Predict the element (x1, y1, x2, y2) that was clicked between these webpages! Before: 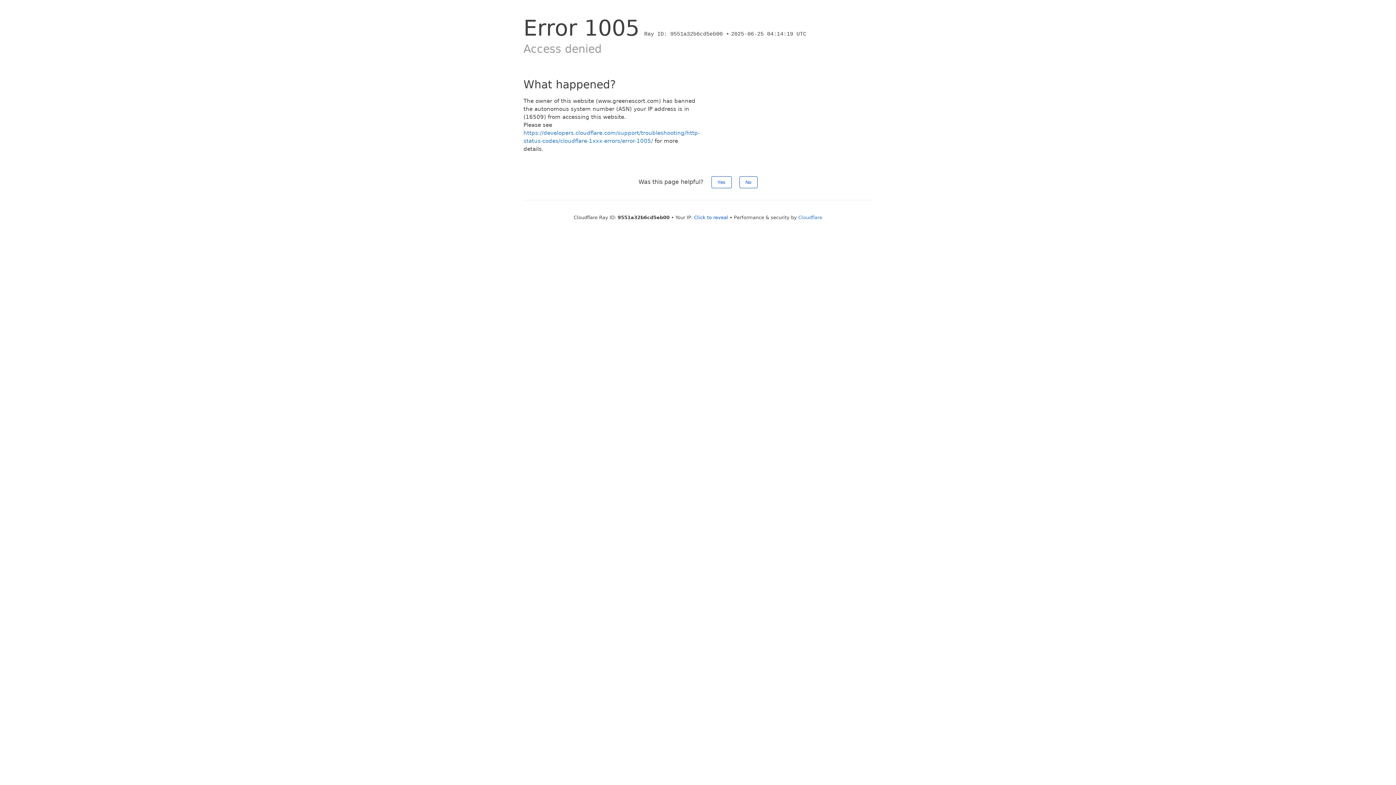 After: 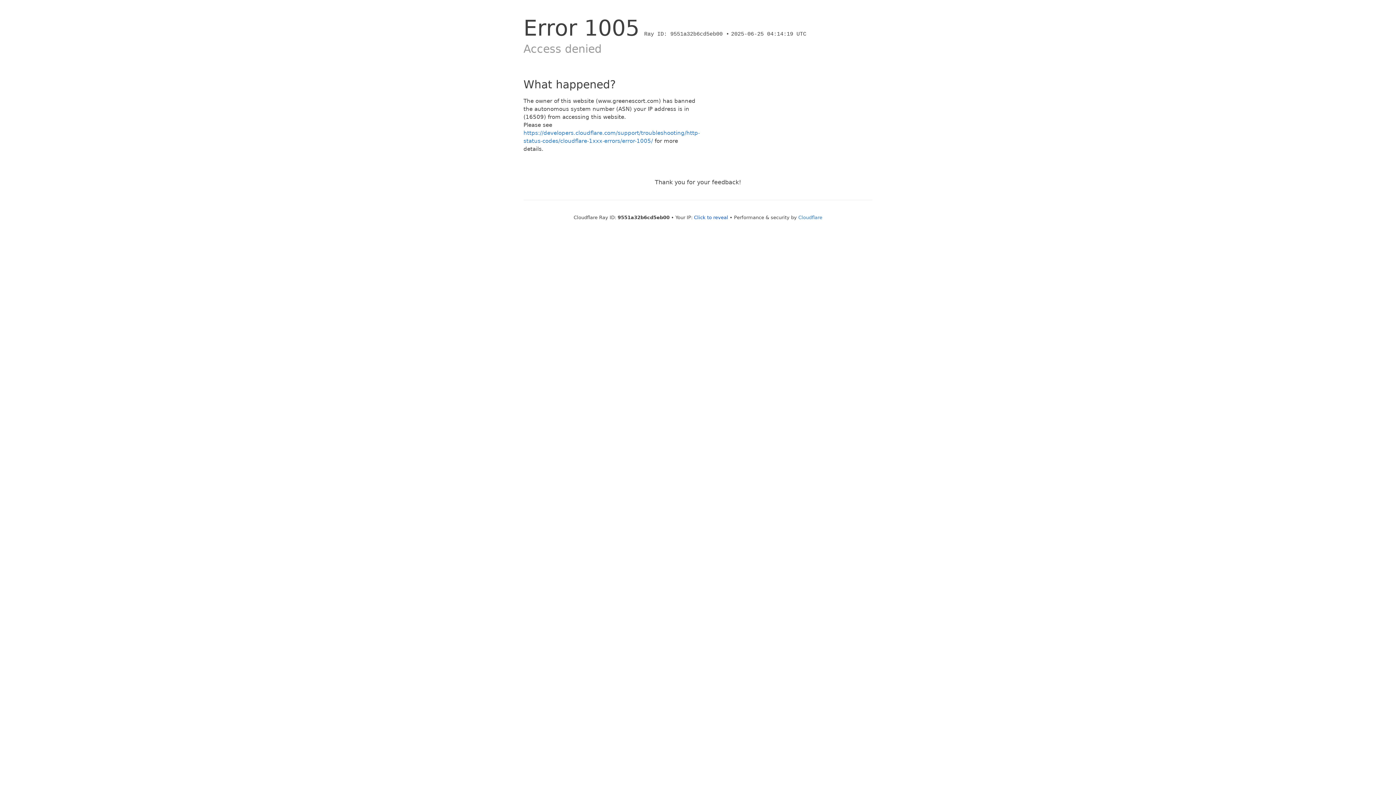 Action: bbox: (739, 176, 757, 188) label: No